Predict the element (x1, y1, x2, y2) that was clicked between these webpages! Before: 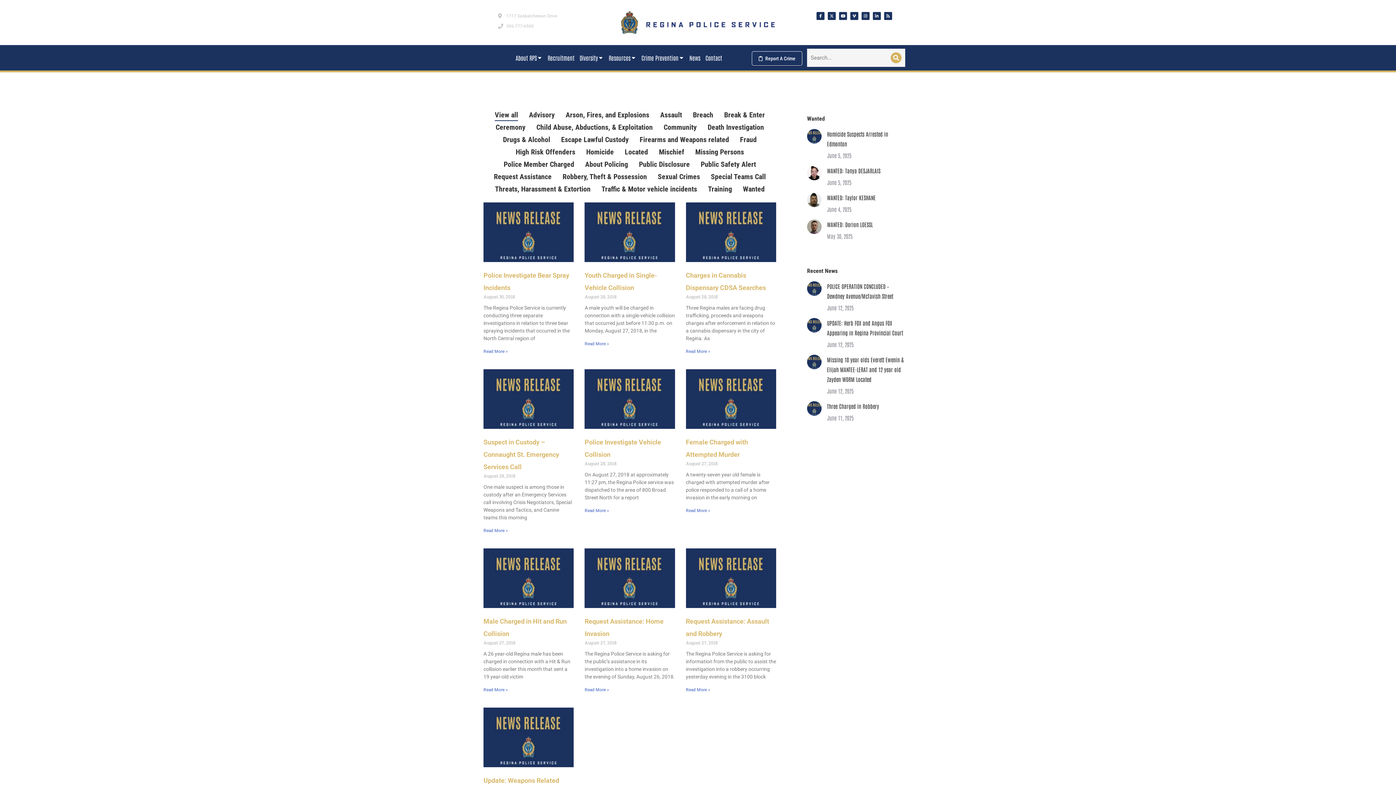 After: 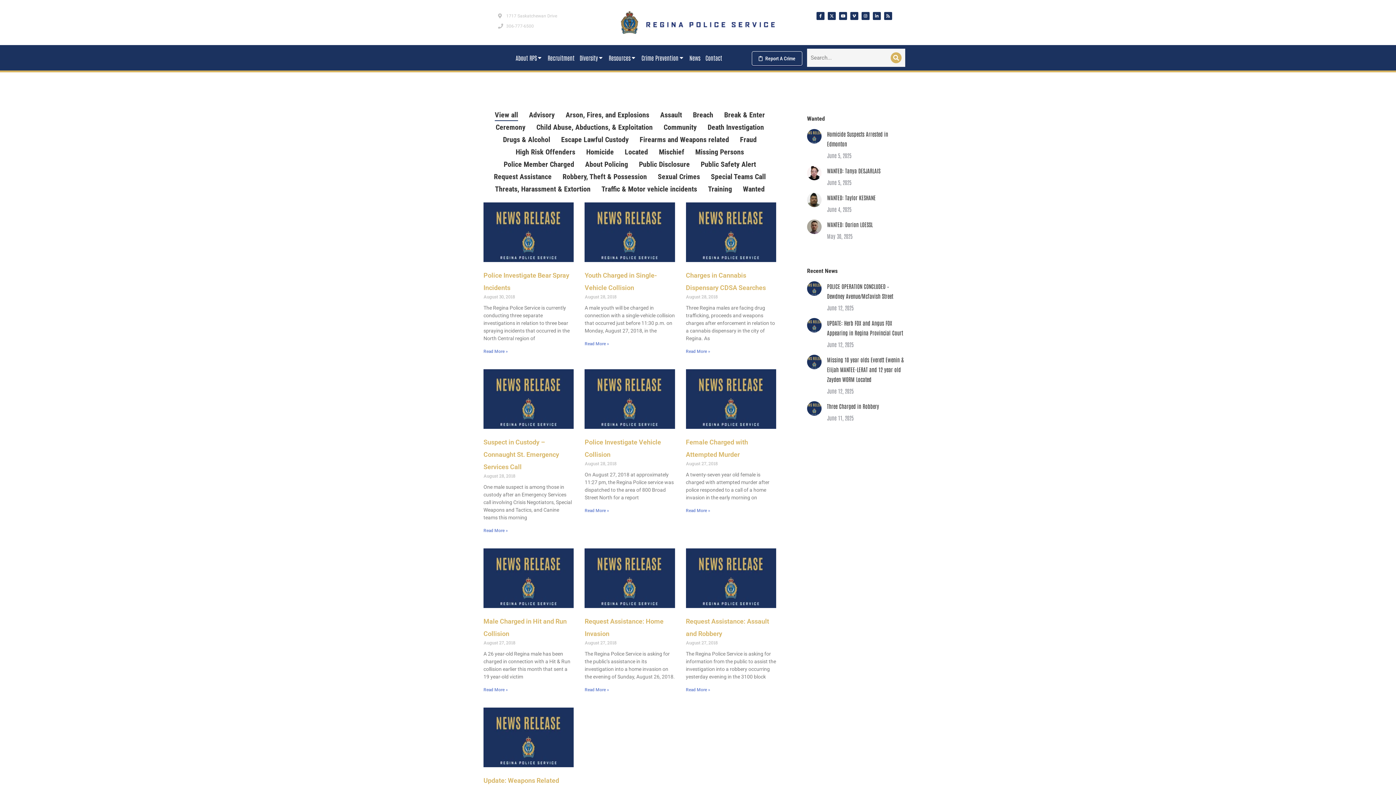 Action: label: Fraud bbox: (740, 133, 756, 145)